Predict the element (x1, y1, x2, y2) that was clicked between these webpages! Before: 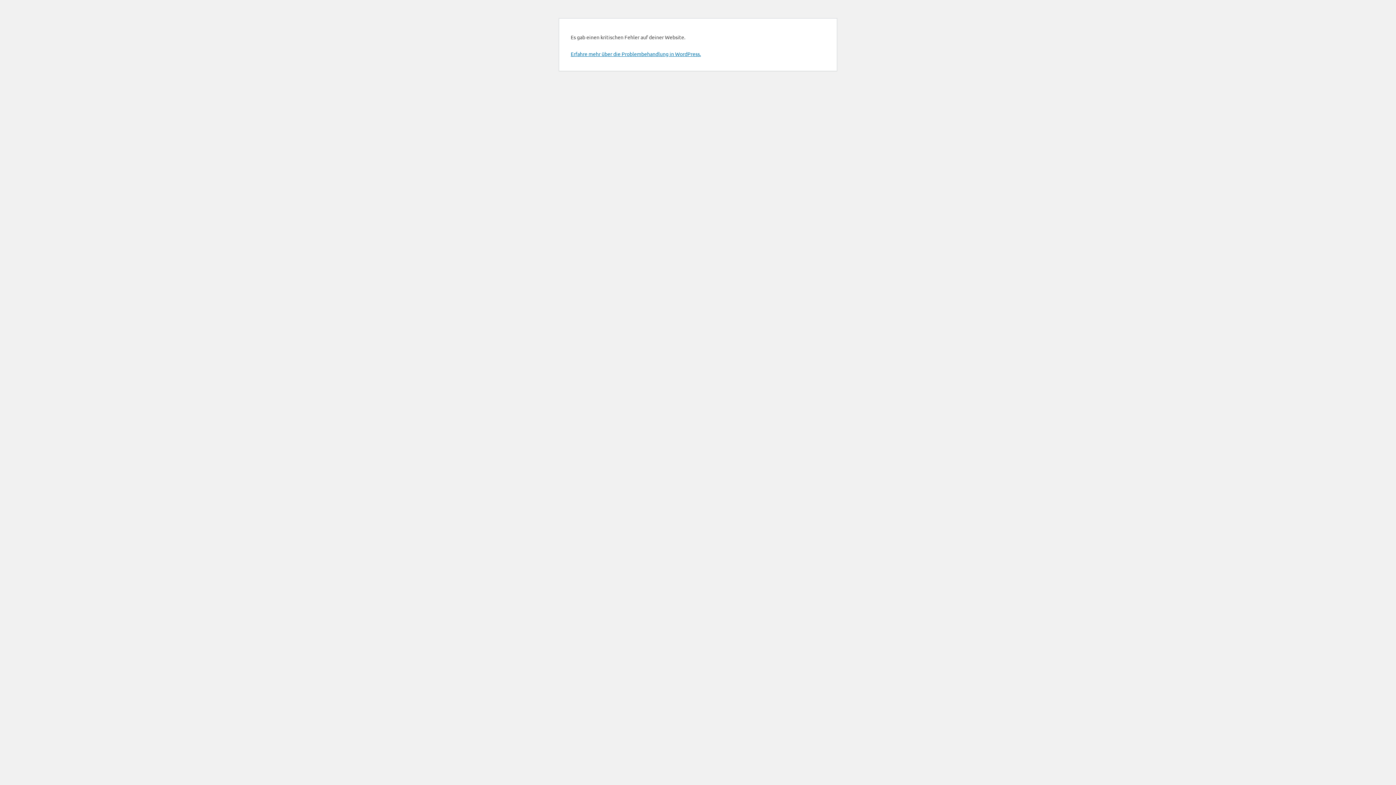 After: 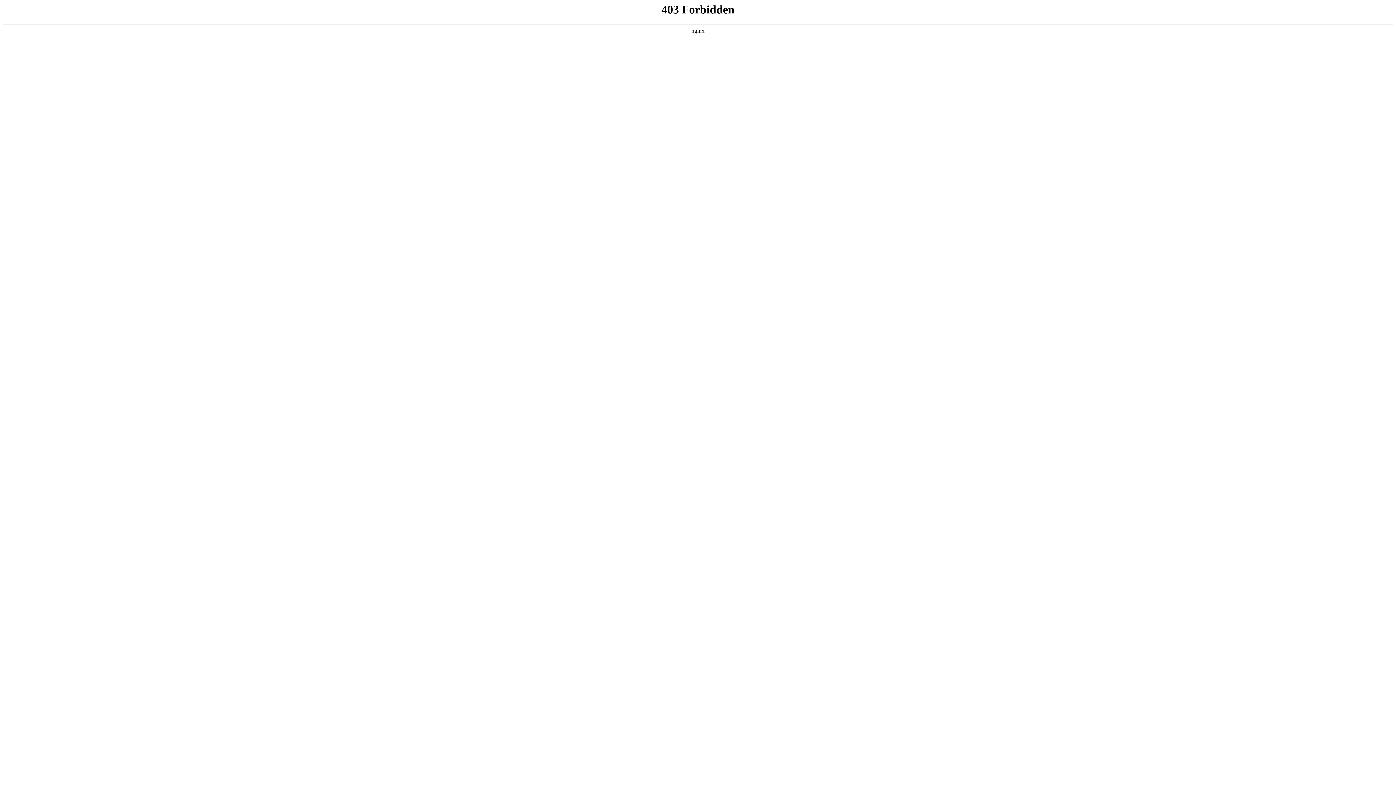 Action: label: Erfahre mehr über die Problembehandlung in WordPress. bbox: (570, 50, 701, 57)